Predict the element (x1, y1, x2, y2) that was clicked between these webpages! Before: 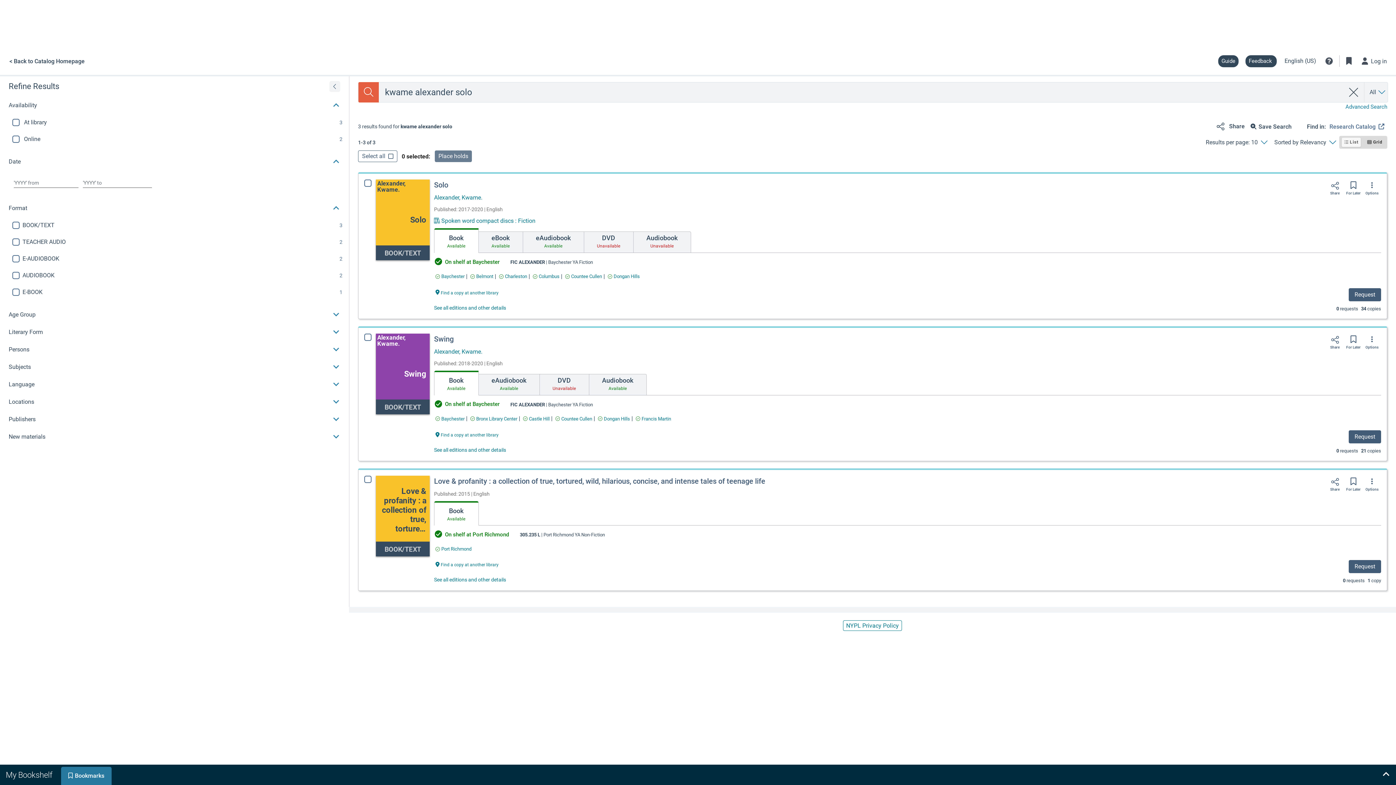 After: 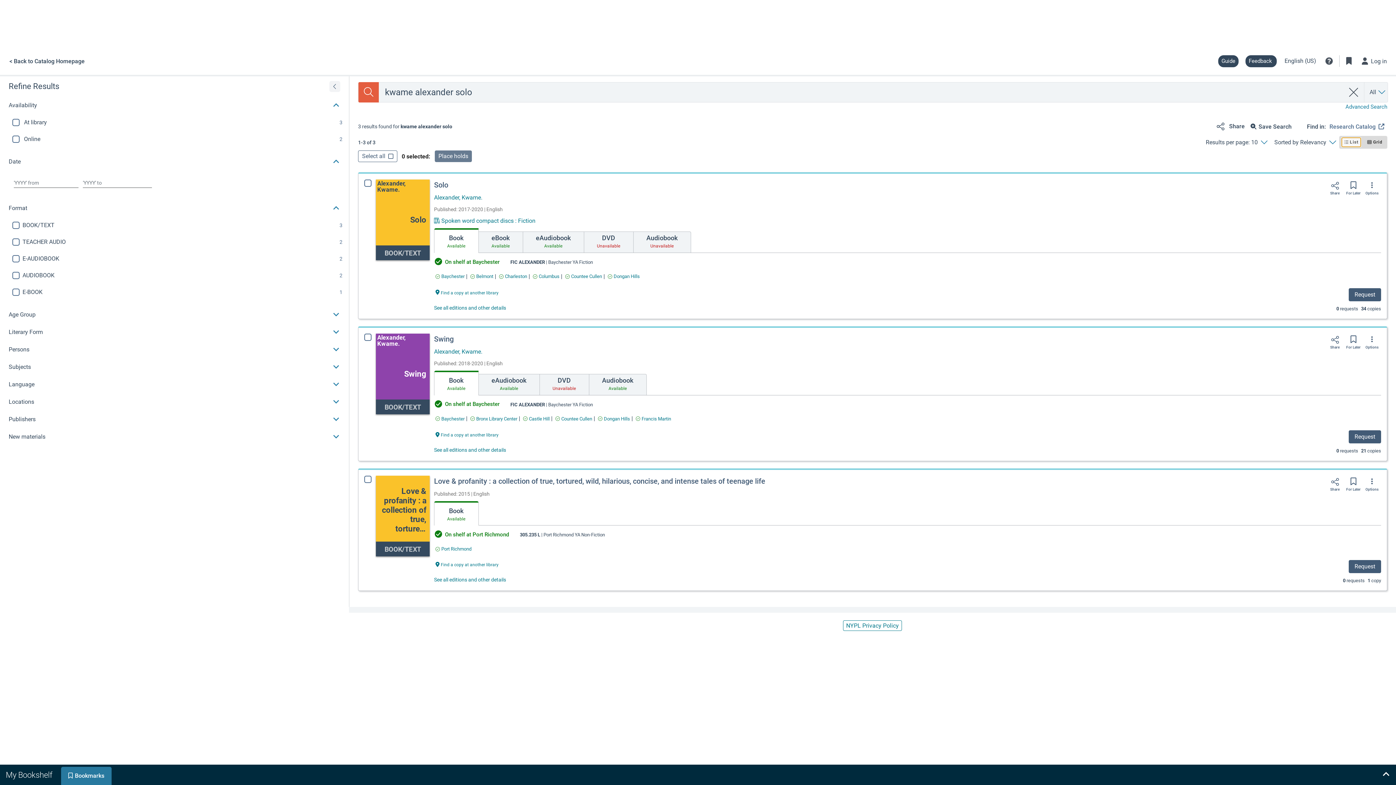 Action: label: List bbox: (1341, 137, 1361, 147)